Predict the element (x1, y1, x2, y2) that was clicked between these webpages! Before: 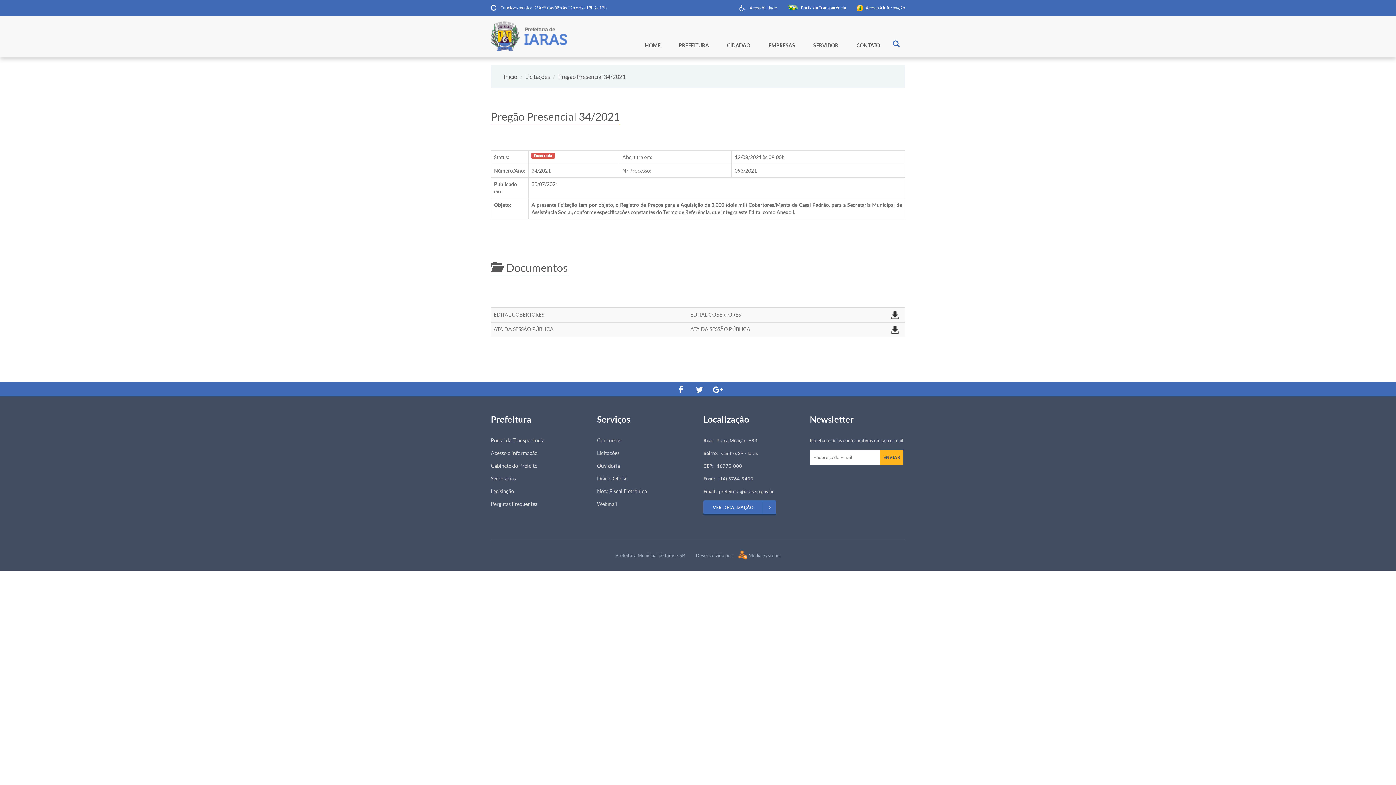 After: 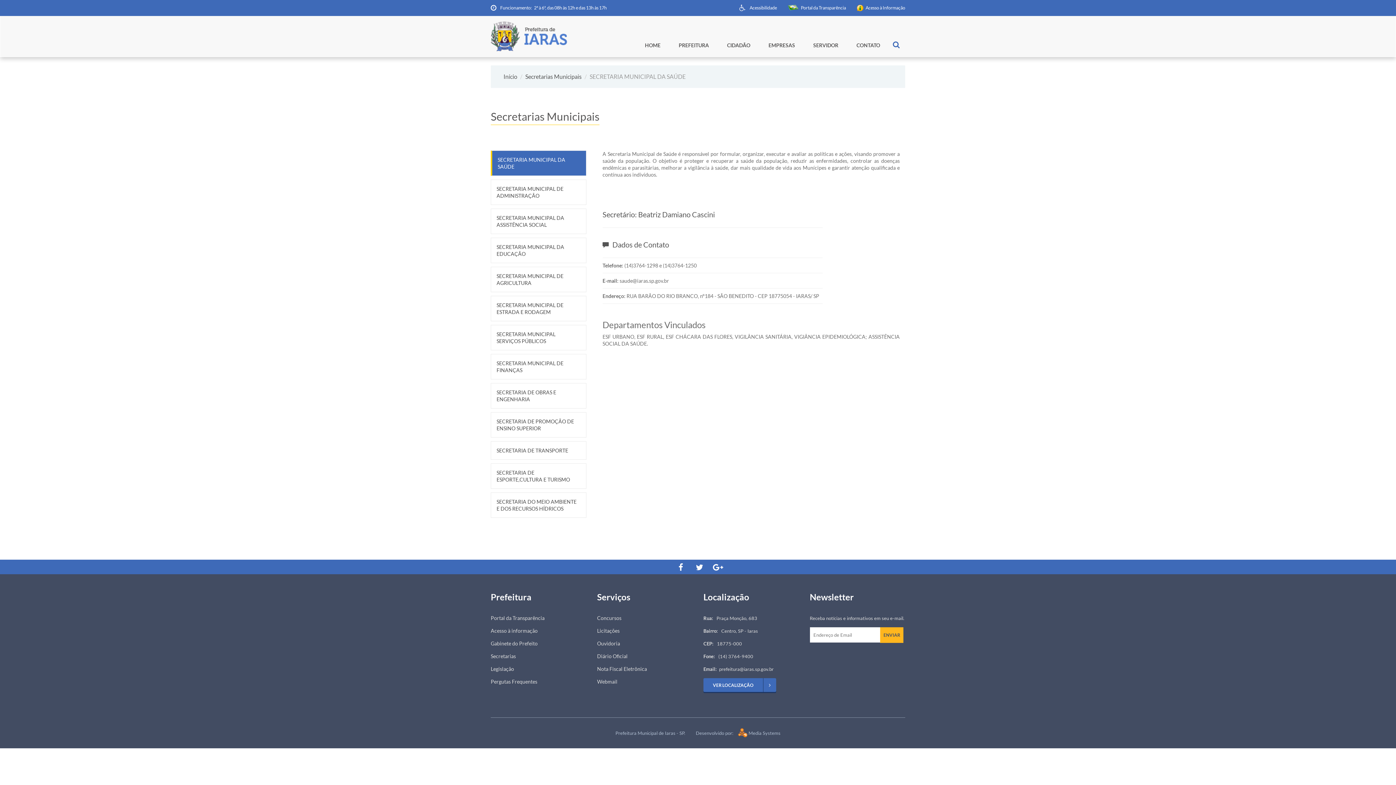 Action: bbox: (490, 475, 586, 482) label: Secretarias